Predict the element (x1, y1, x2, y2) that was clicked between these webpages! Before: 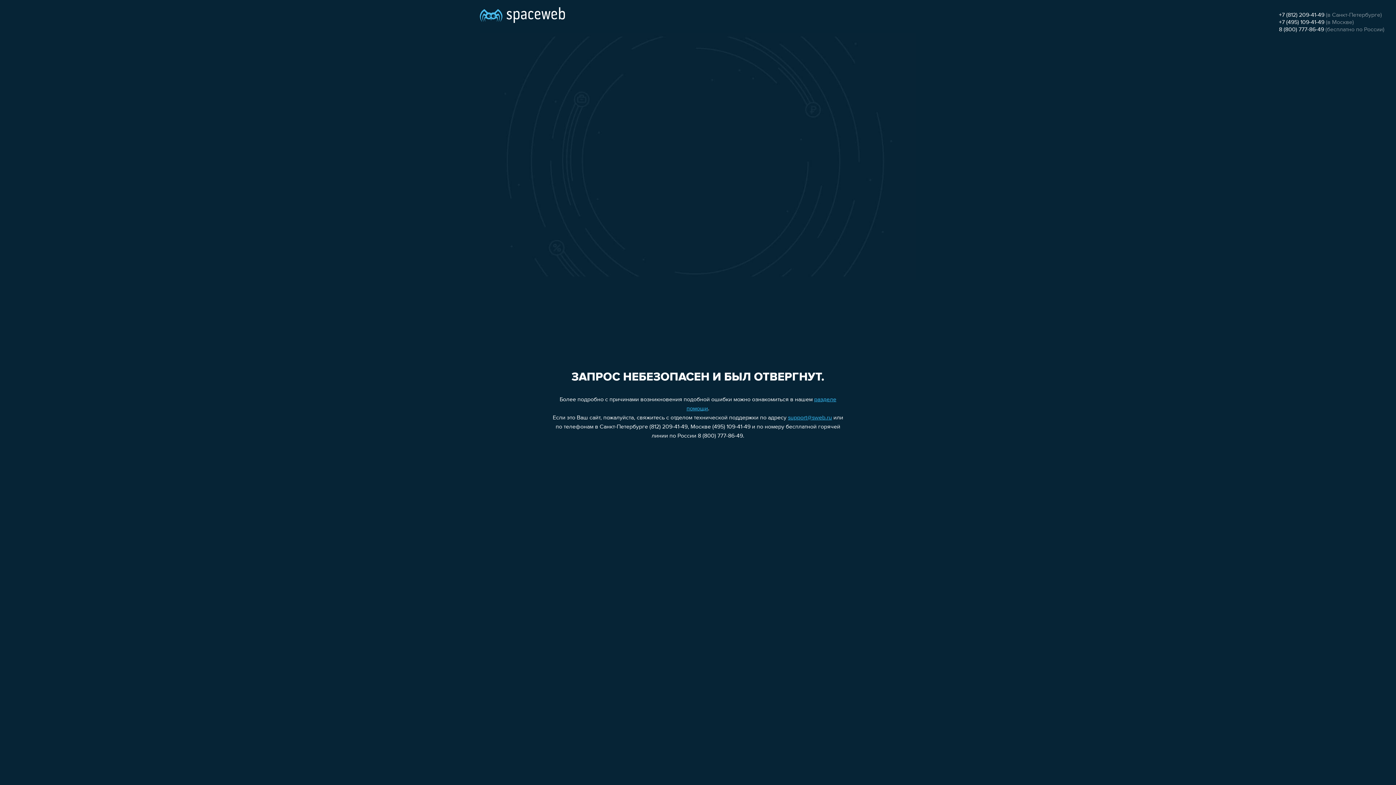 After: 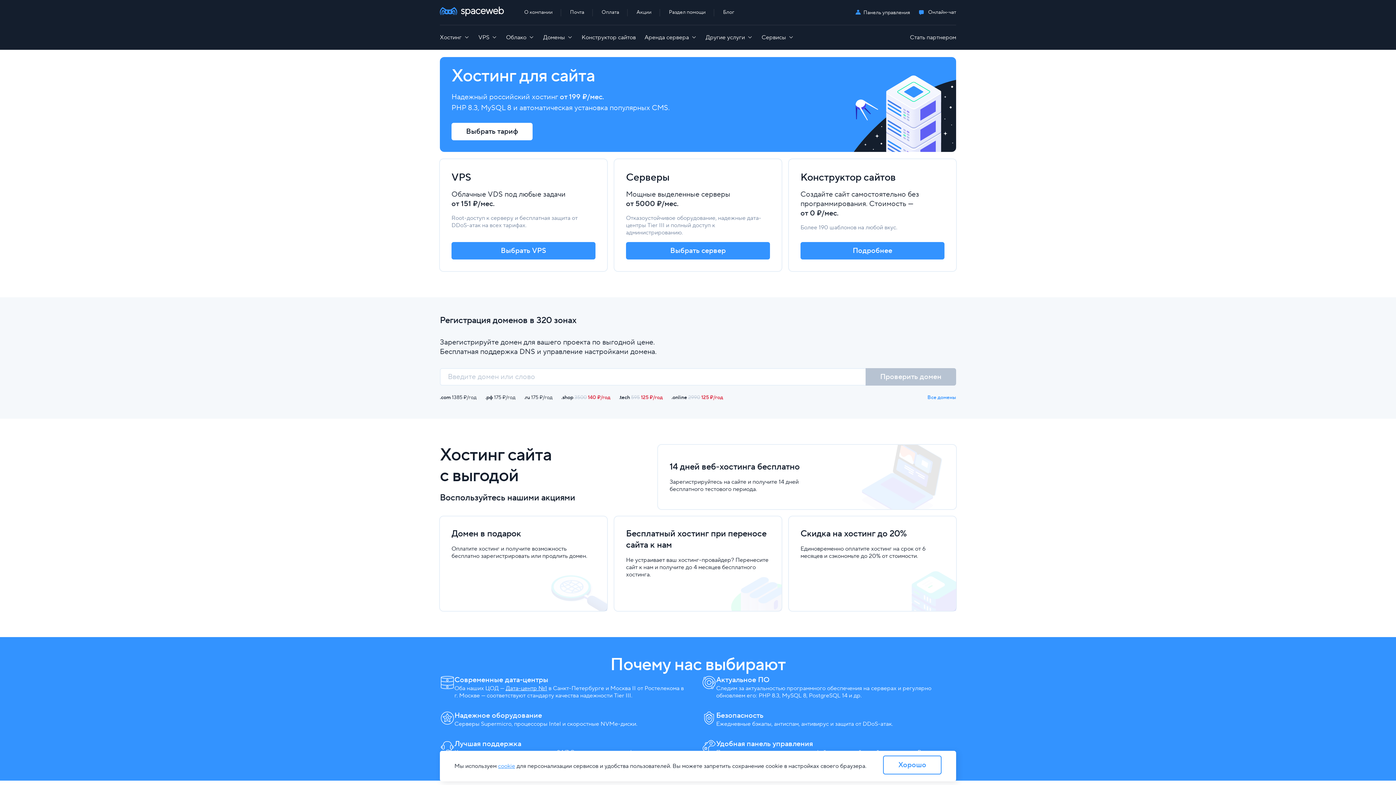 Action: bbox: (480, 0, 565, 25)